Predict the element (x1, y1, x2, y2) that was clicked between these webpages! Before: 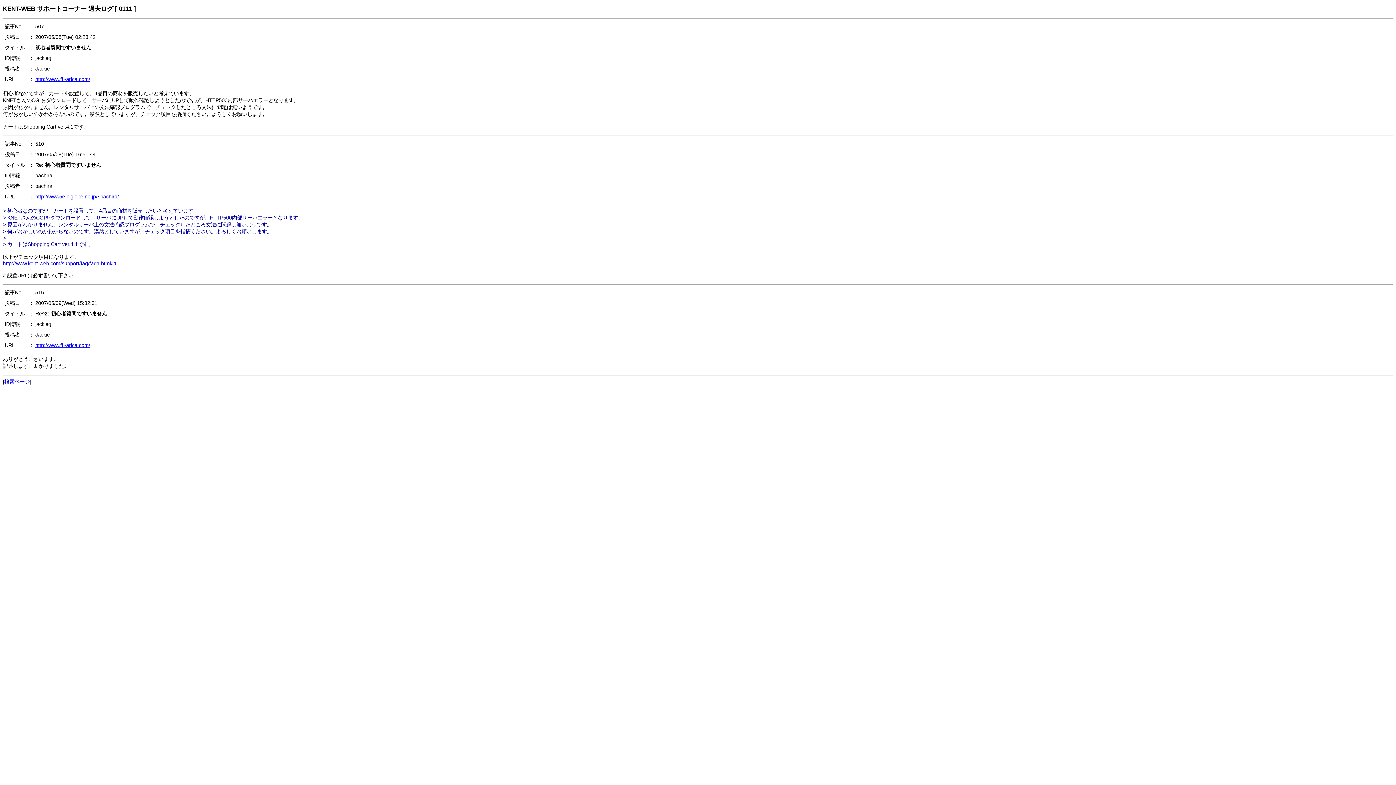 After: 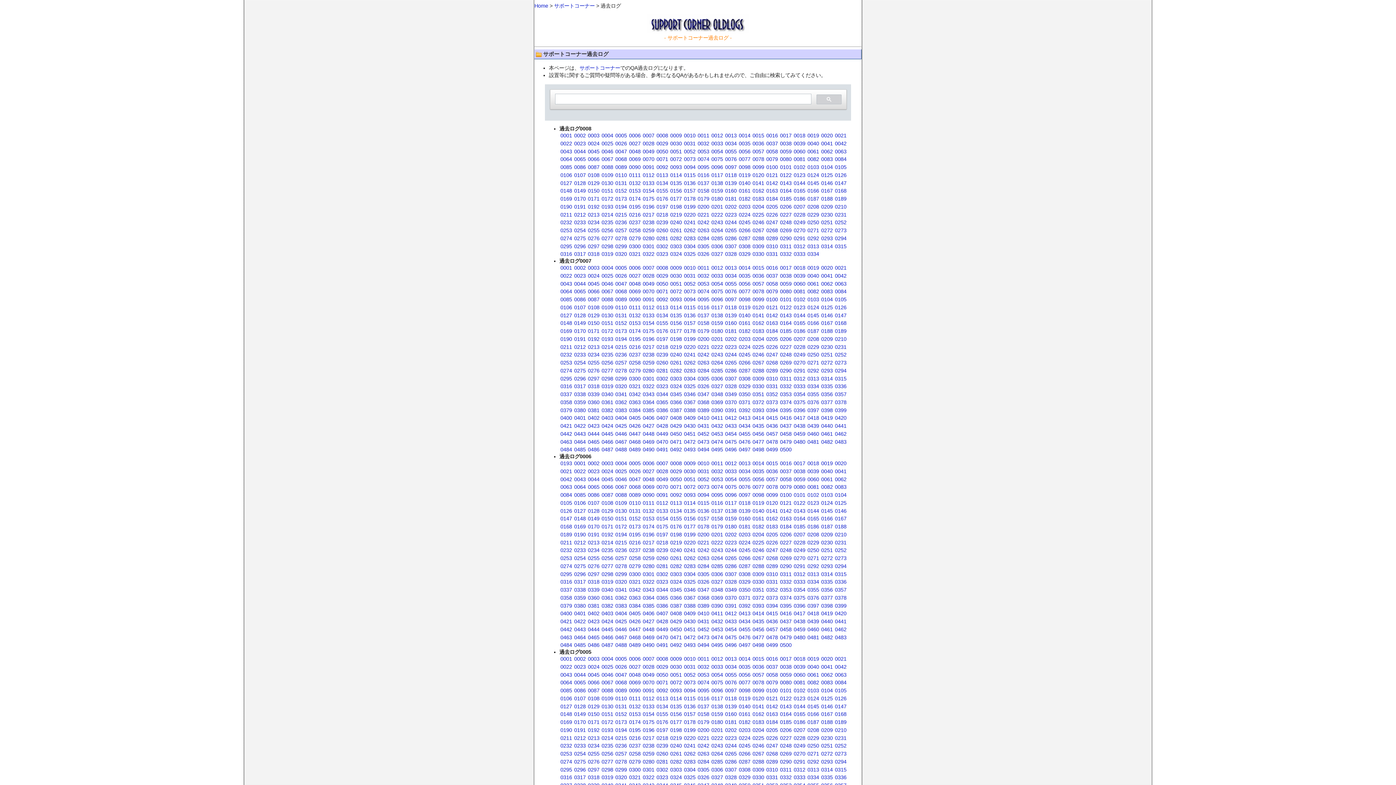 Action: label: 検索ページ bbox: (4, 378, 29, 384)